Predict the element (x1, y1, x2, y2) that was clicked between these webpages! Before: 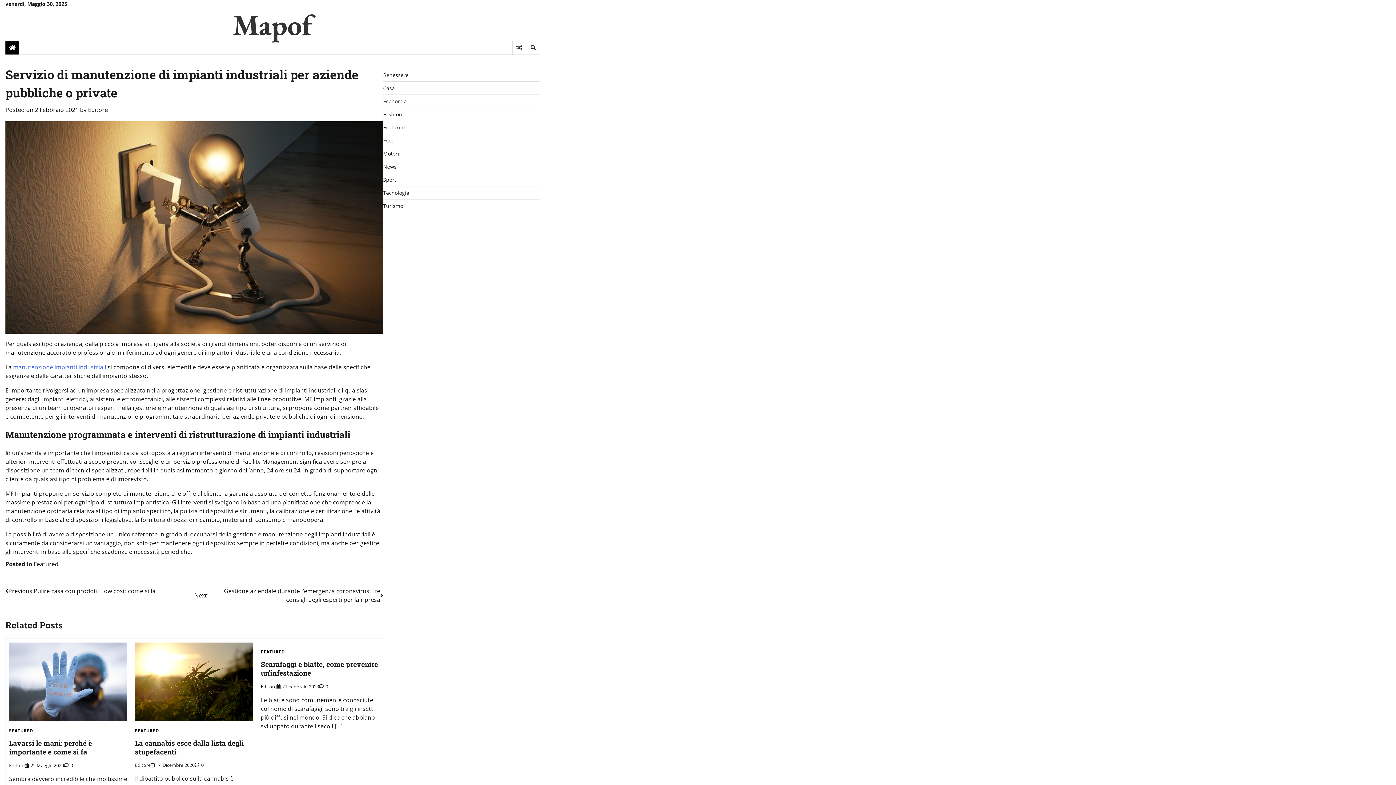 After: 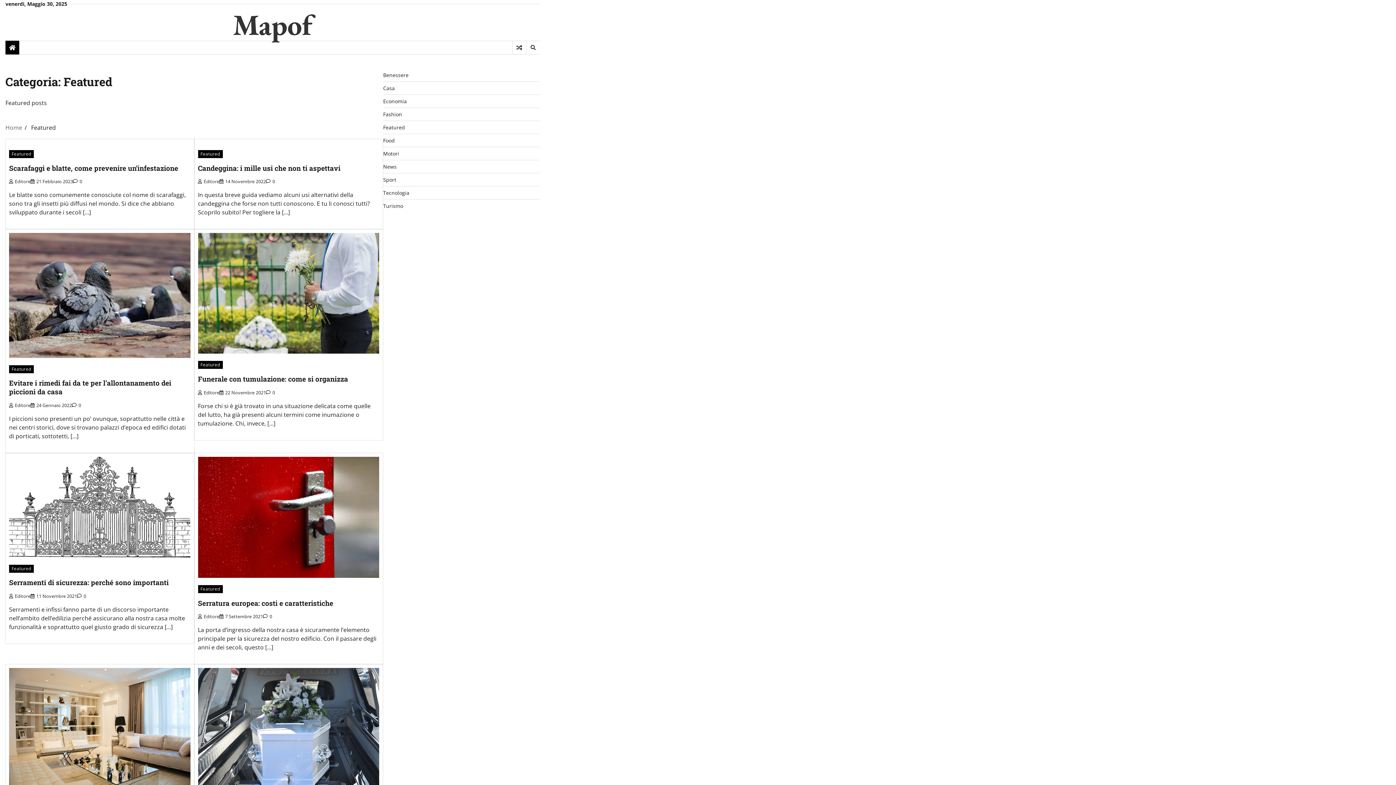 Action: label: Featured bbox: (33, 560, 58, 568)